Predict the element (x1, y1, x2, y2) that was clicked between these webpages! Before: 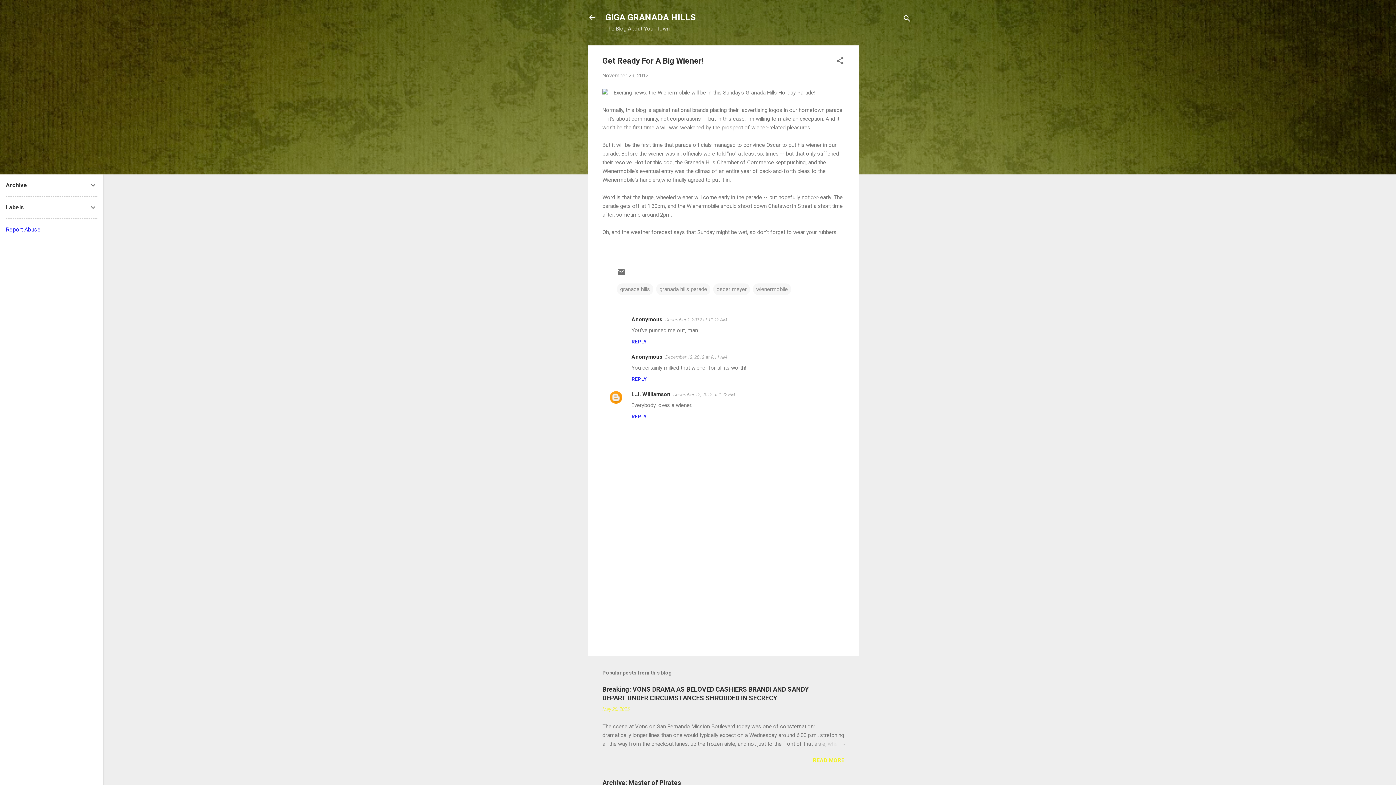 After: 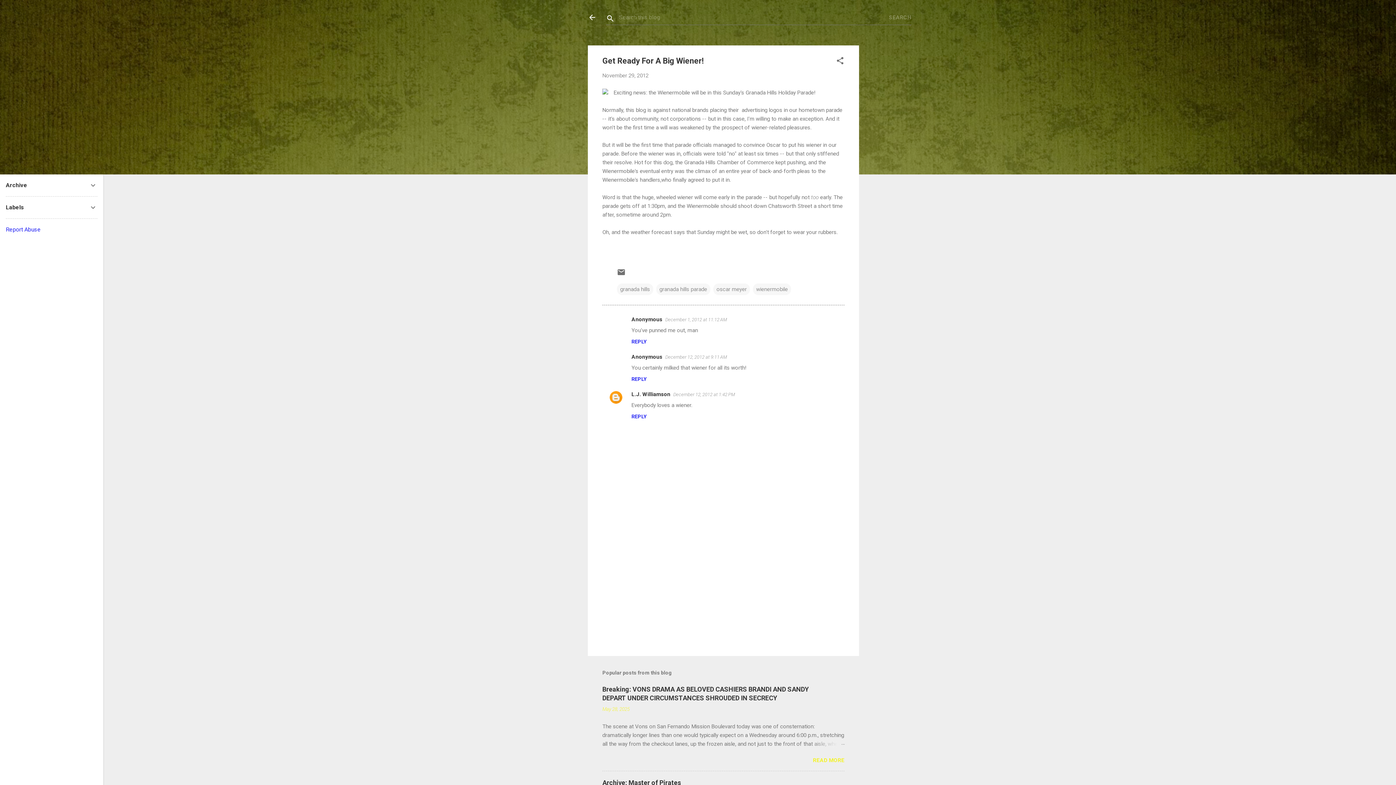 Action: label: Search bbox: (902, 8, 911, 30)